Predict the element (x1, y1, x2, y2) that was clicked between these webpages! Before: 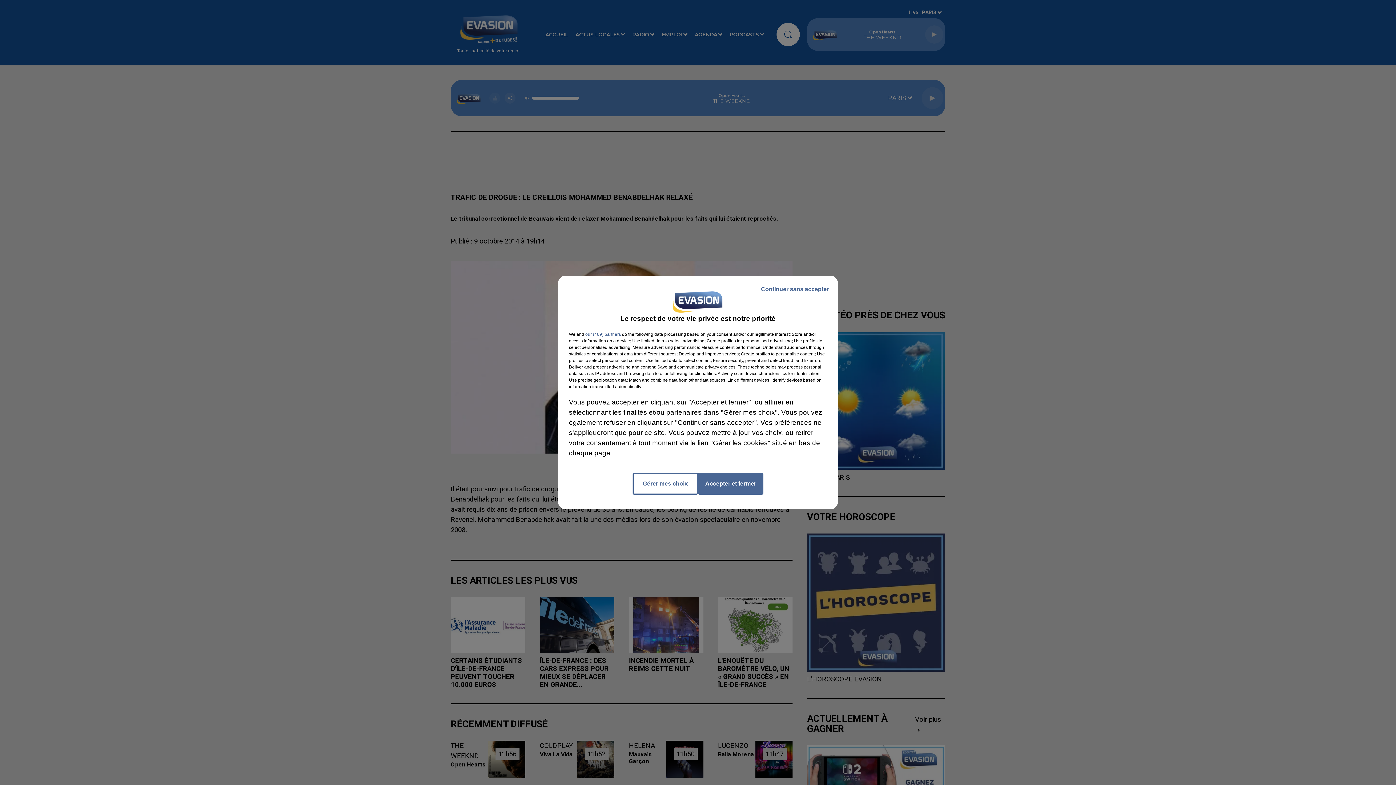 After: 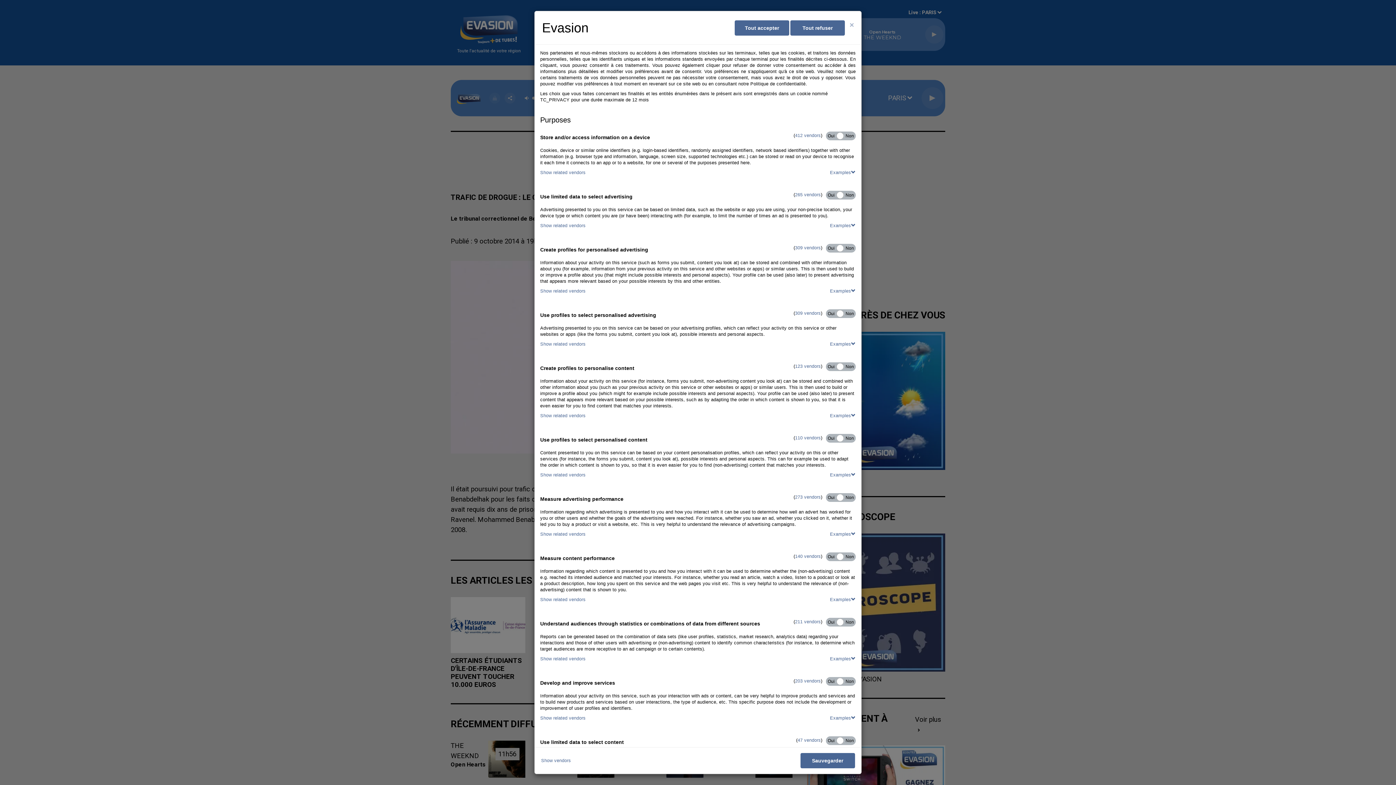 Action: bbox: (632, 473, 698, 494) label: Gérer mes choix